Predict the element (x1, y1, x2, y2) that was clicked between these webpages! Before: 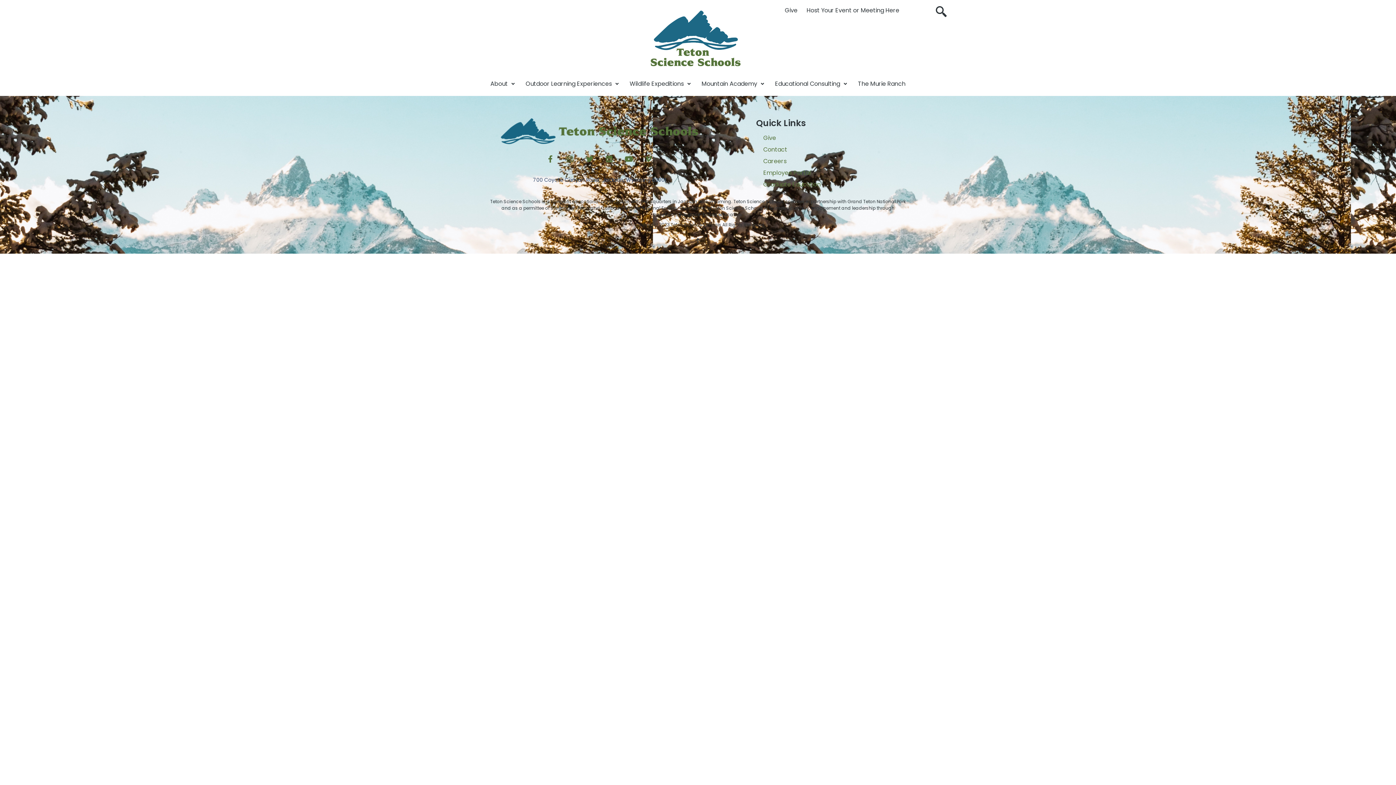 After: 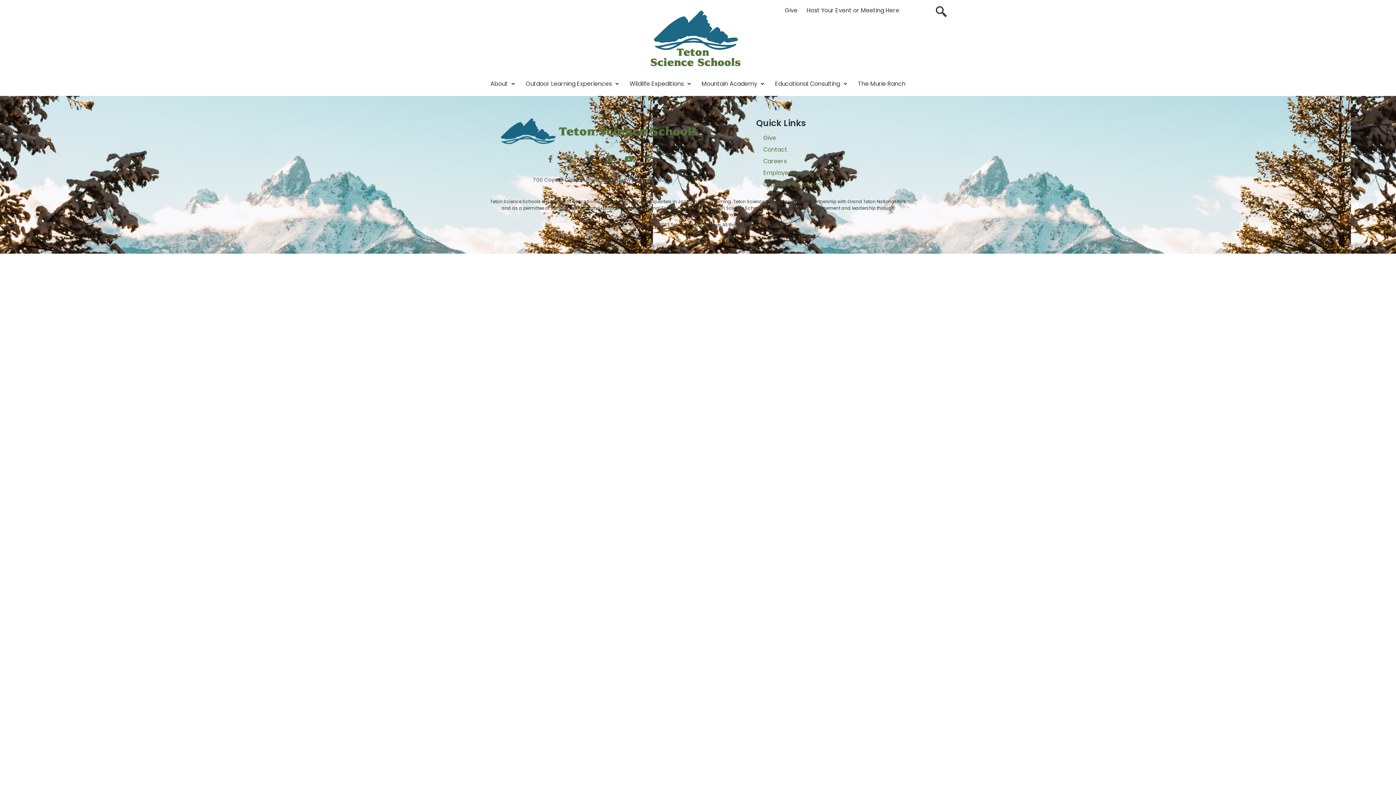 Action: label: Twitter bbox: (586, 155, 593, 162)